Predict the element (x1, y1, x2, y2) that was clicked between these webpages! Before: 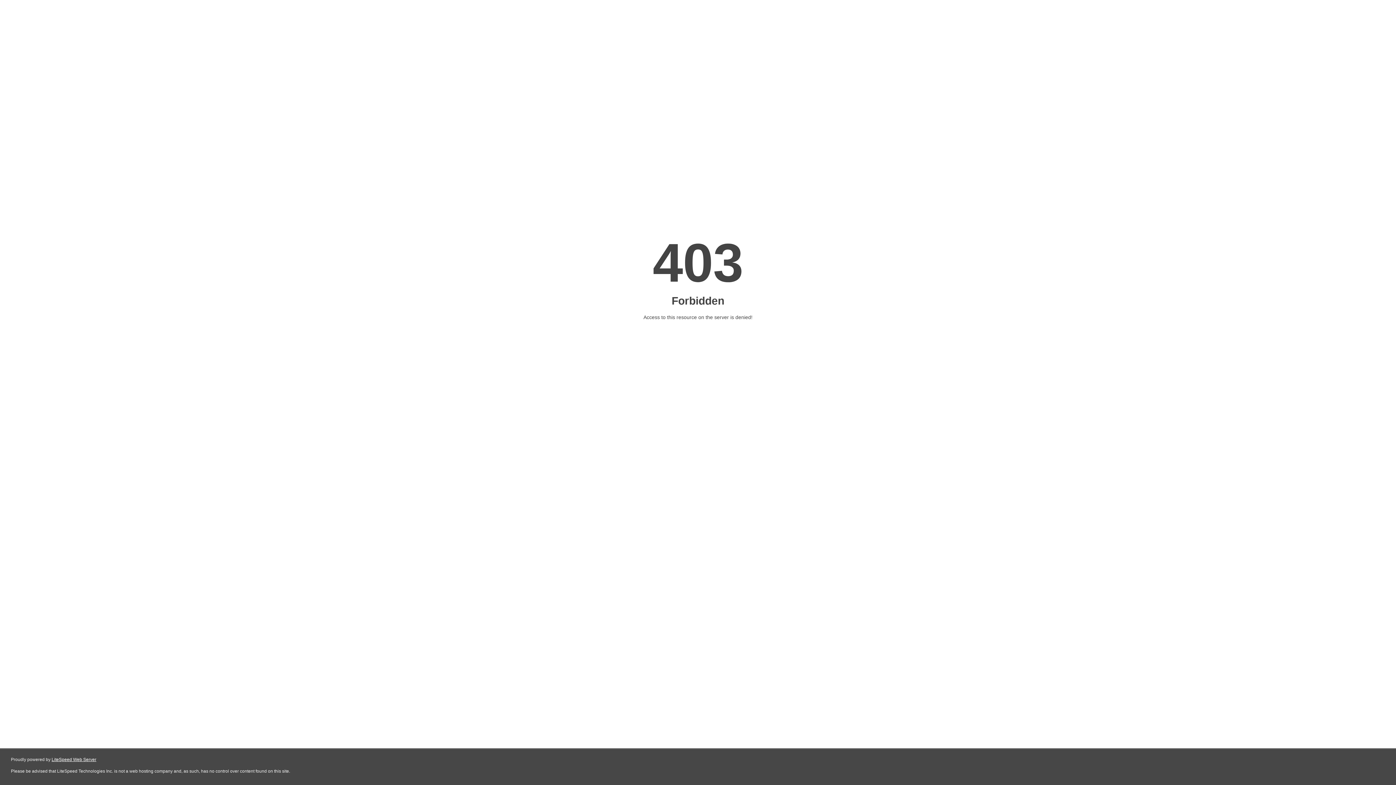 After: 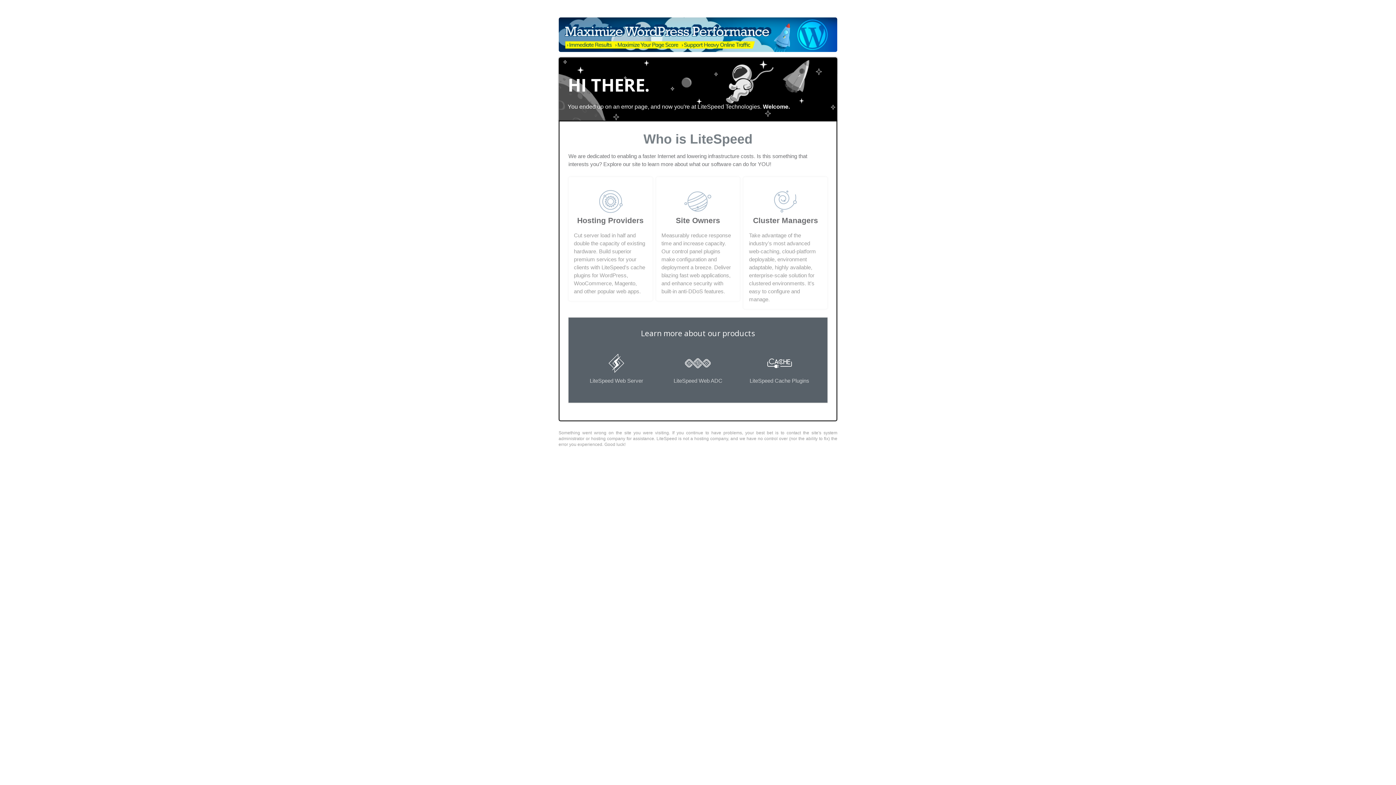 Action: bbox: (51, 757, 96, 762) label: LiteSpeed Web Server